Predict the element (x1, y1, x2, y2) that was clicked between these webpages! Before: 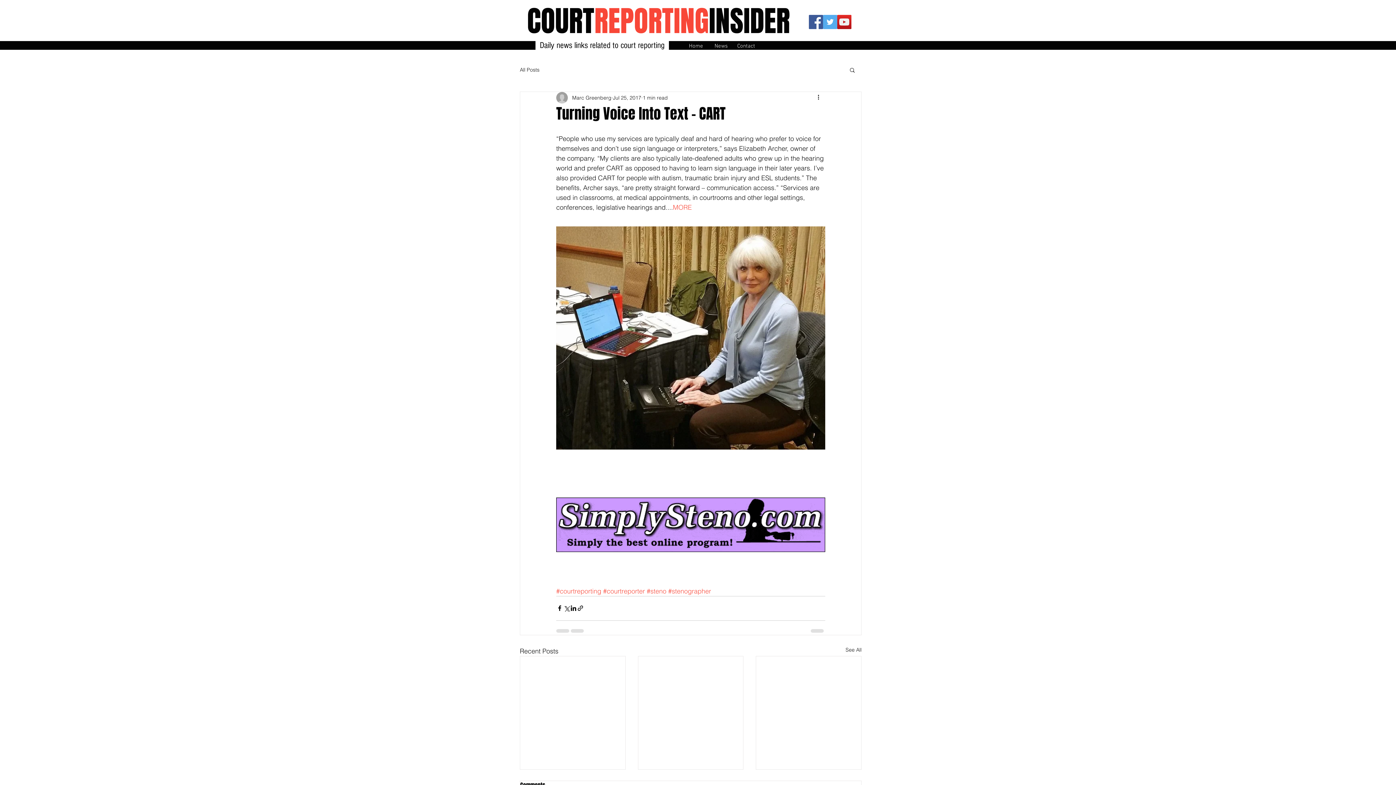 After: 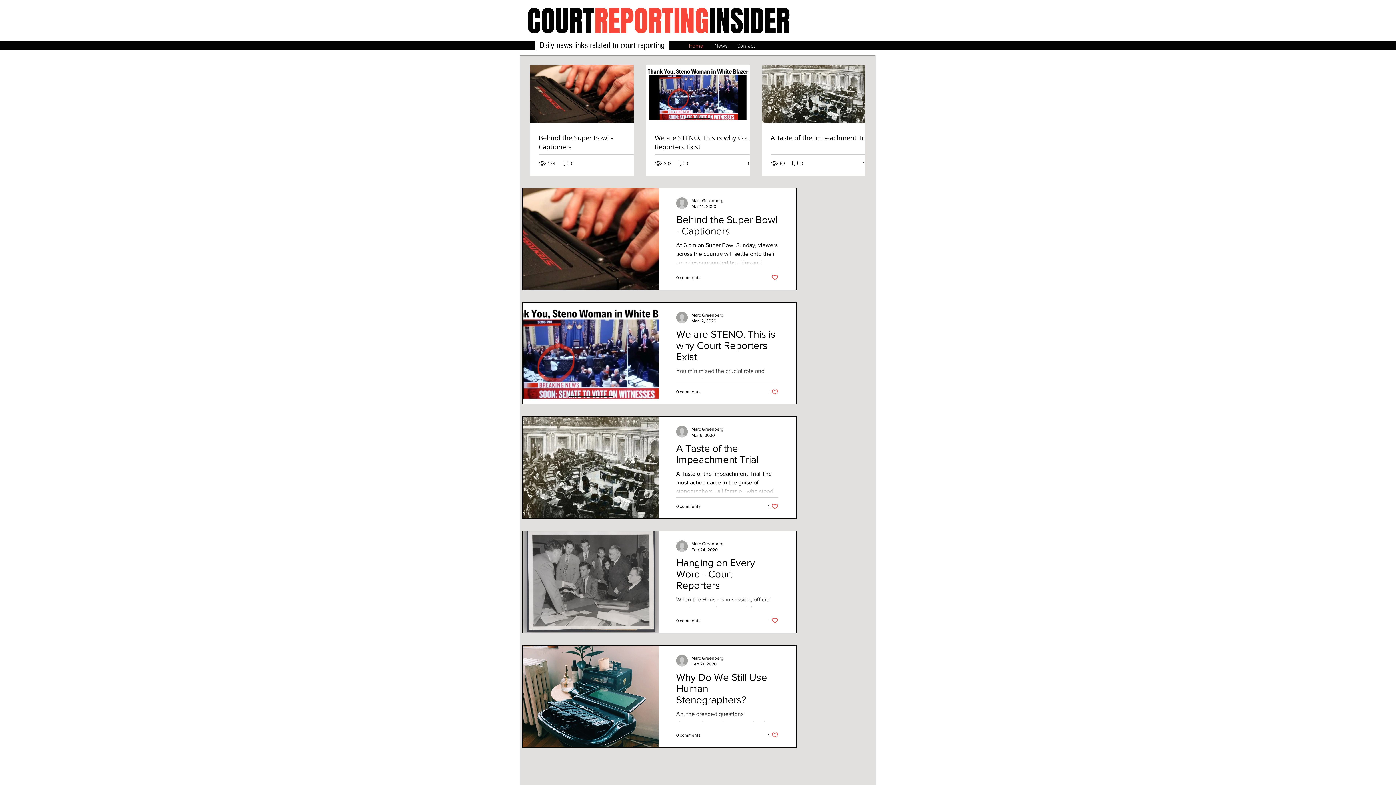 Action: label: COURTREPORTINGINSIDER bbox: (527, 0, 790, 42)